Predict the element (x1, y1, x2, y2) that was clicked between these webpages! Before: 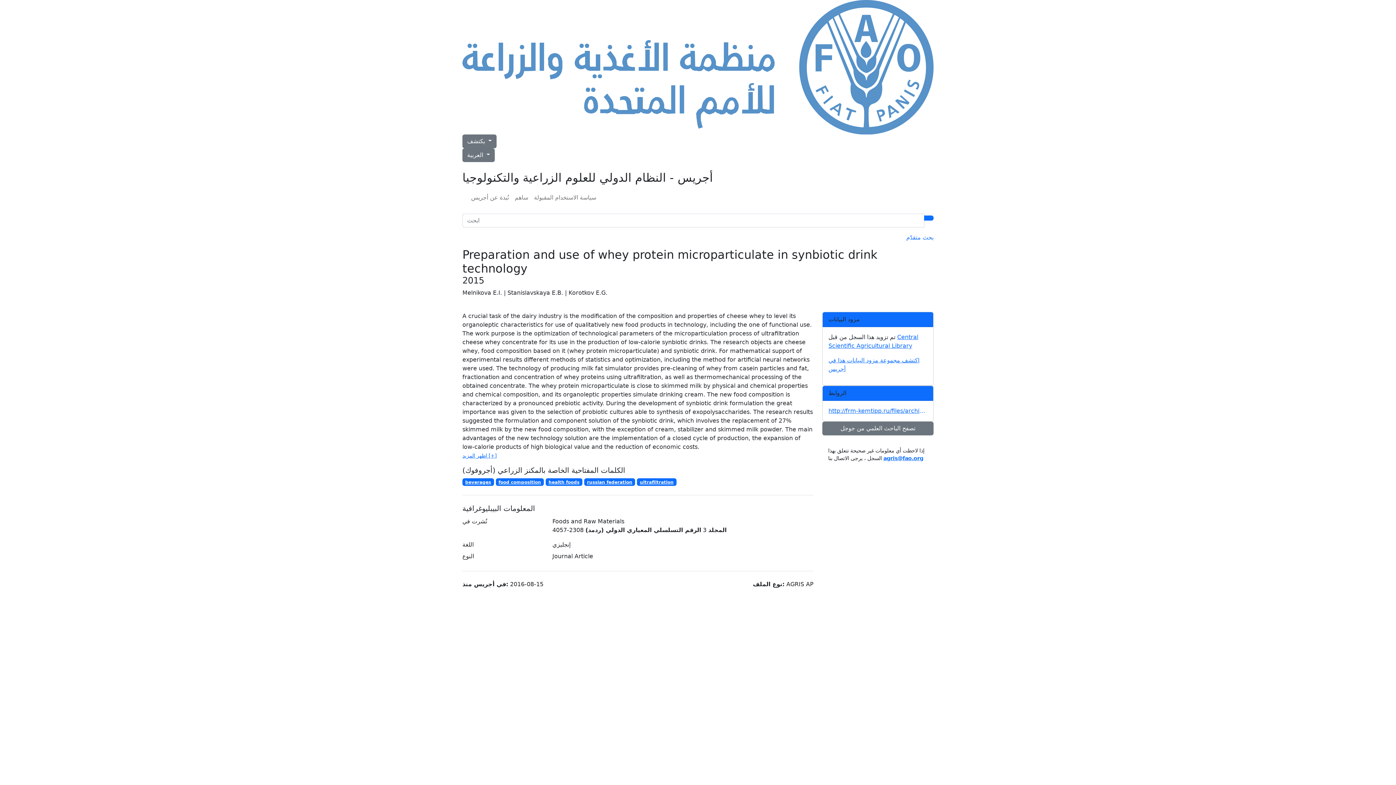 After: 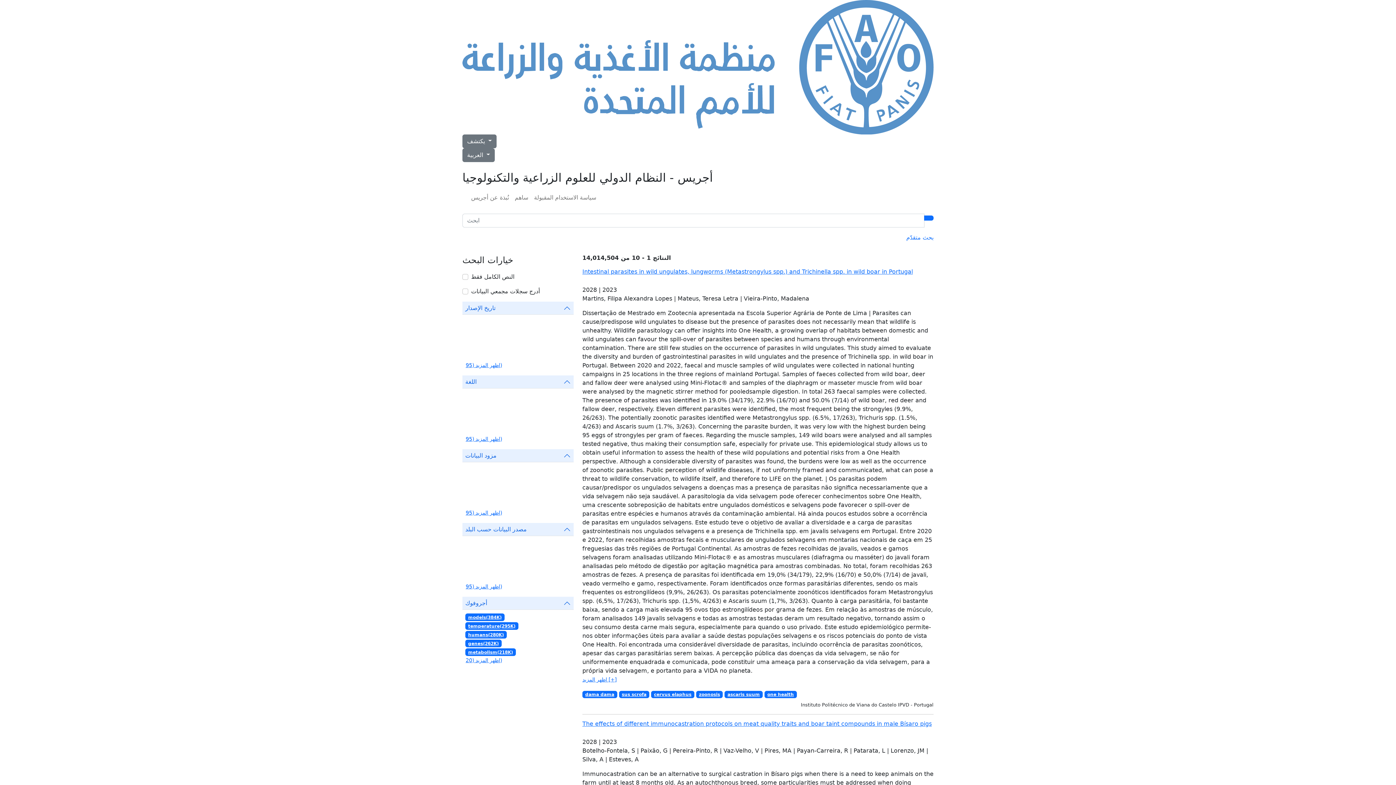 Action: bbox: (924, 215, 933, 220)